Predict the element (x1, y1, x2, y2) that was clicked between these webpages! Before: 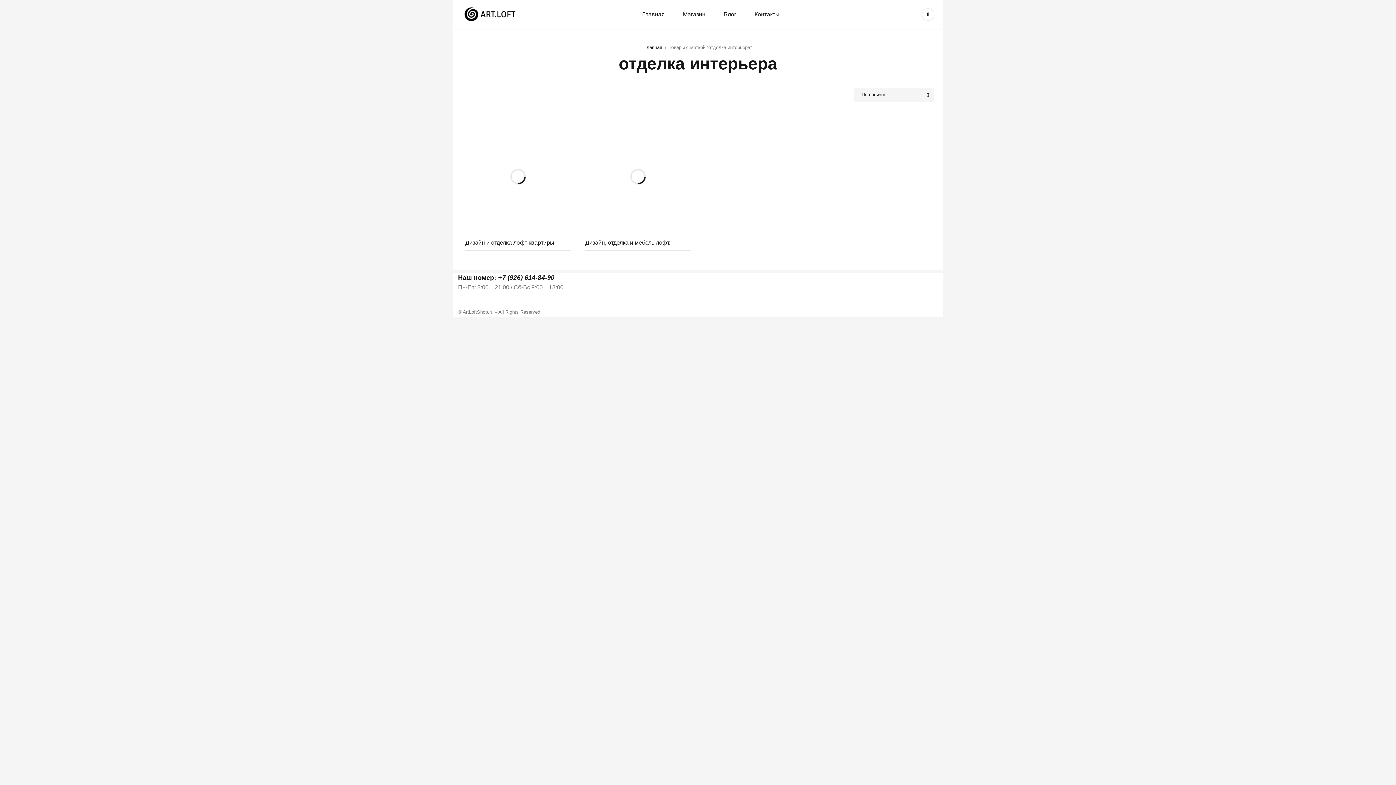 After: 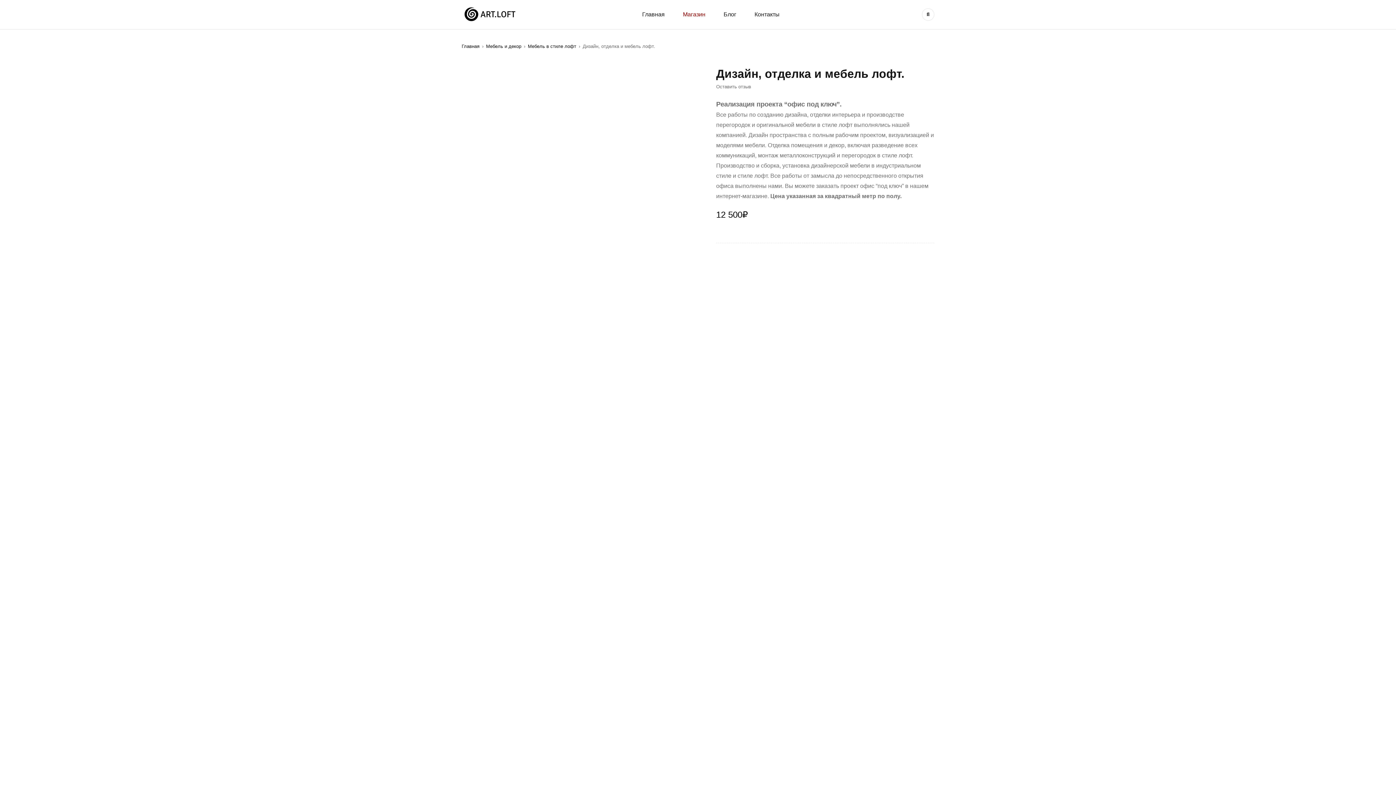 Action: bbox: (585, 239, 670, 245) label: Дизайн, отделка и мебель лофт.